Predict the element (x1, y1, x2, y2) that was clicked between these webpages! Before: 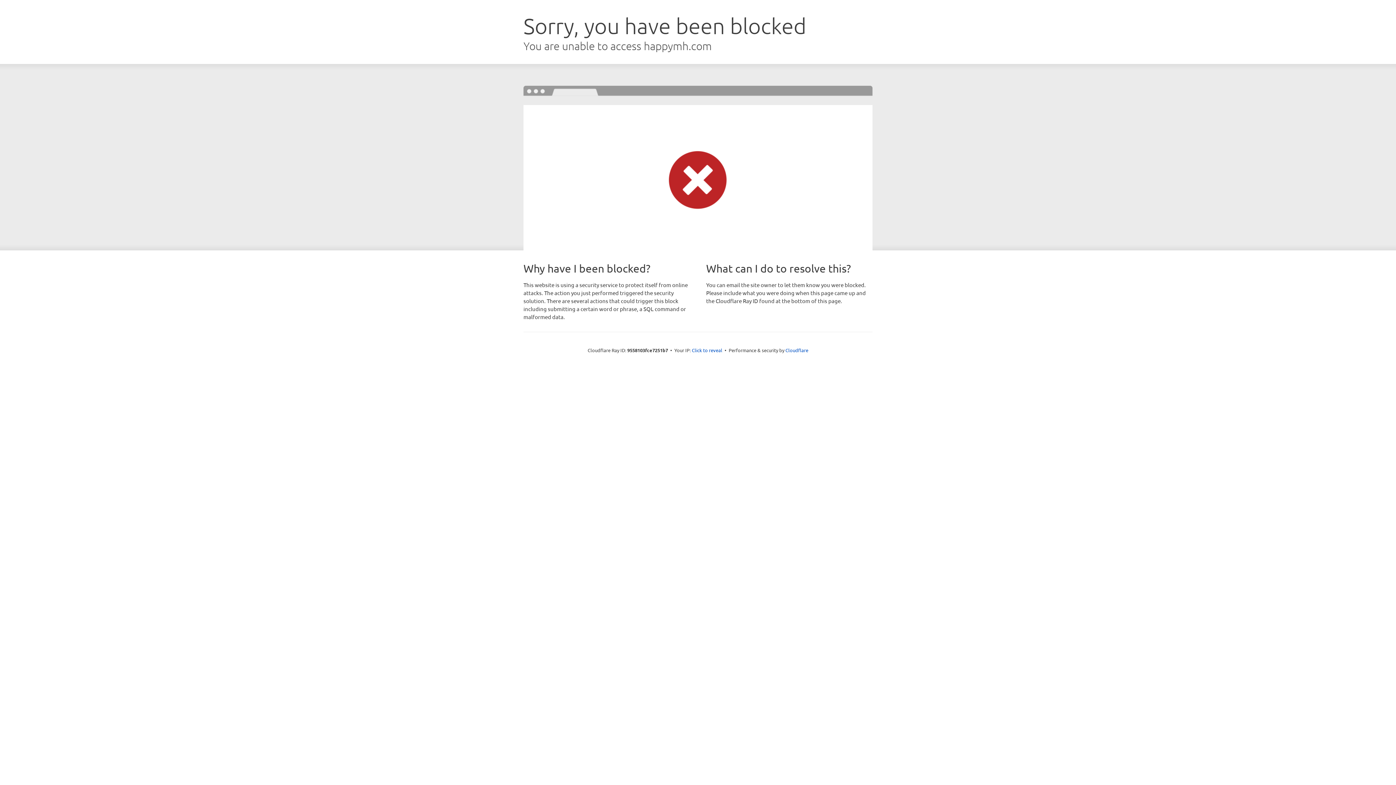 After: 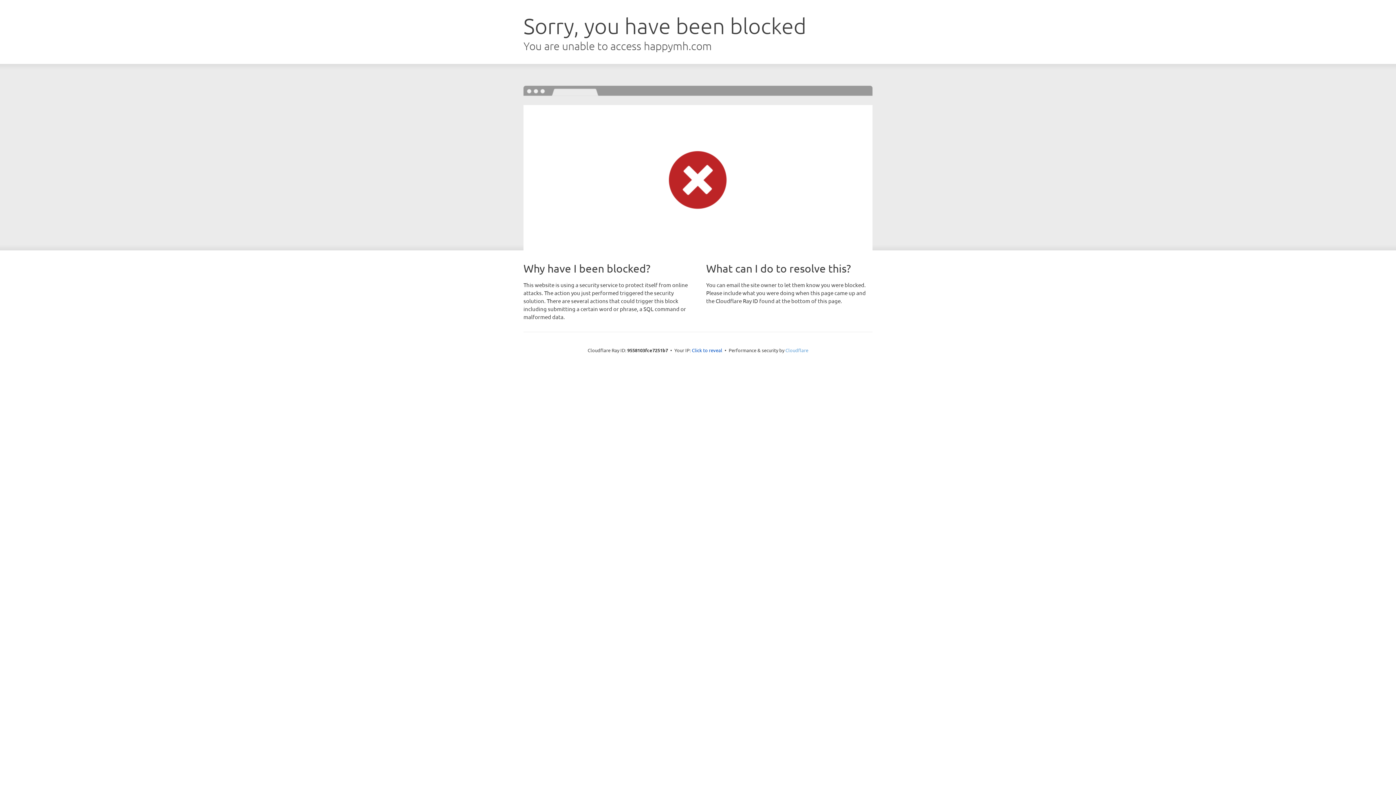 Action: bbox: (785, 347, 808, 353) label: Cloudflare